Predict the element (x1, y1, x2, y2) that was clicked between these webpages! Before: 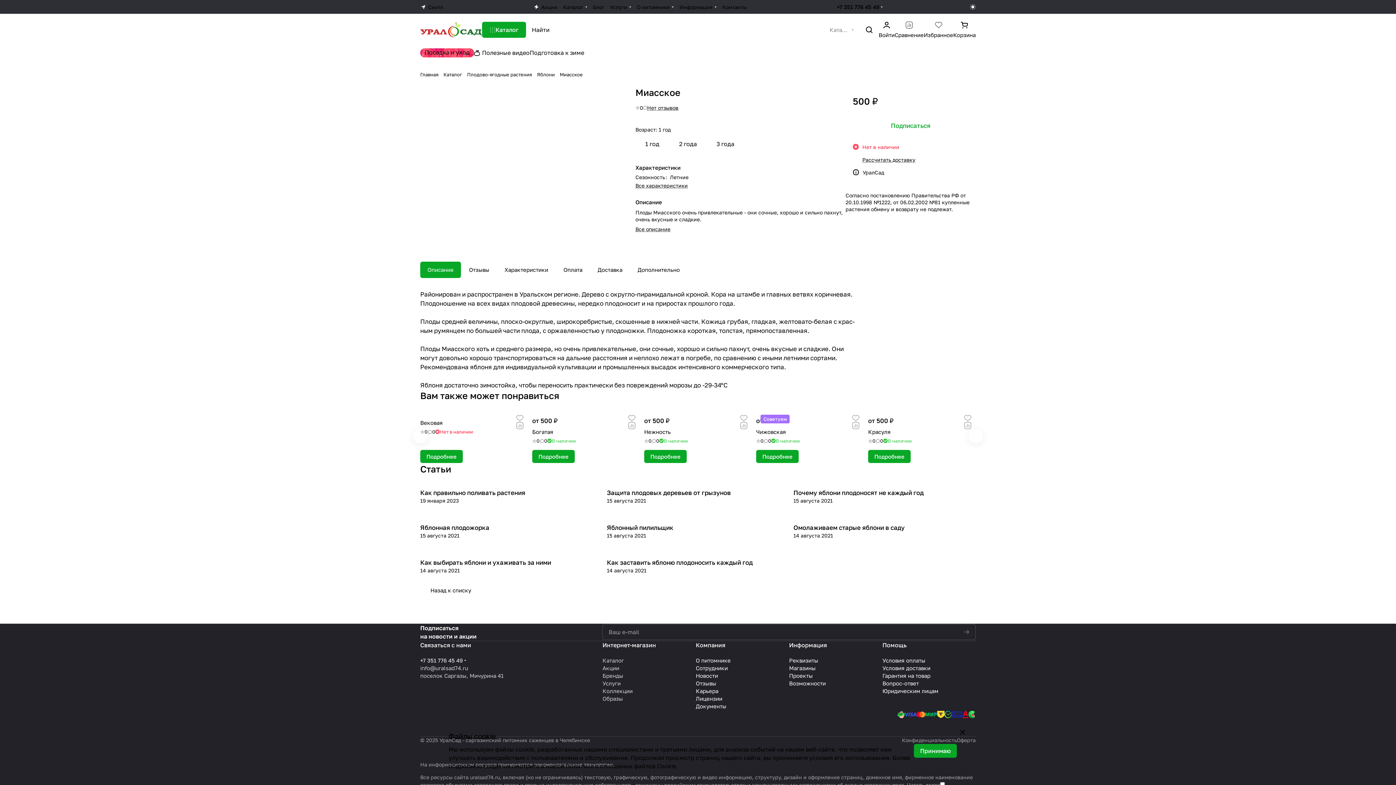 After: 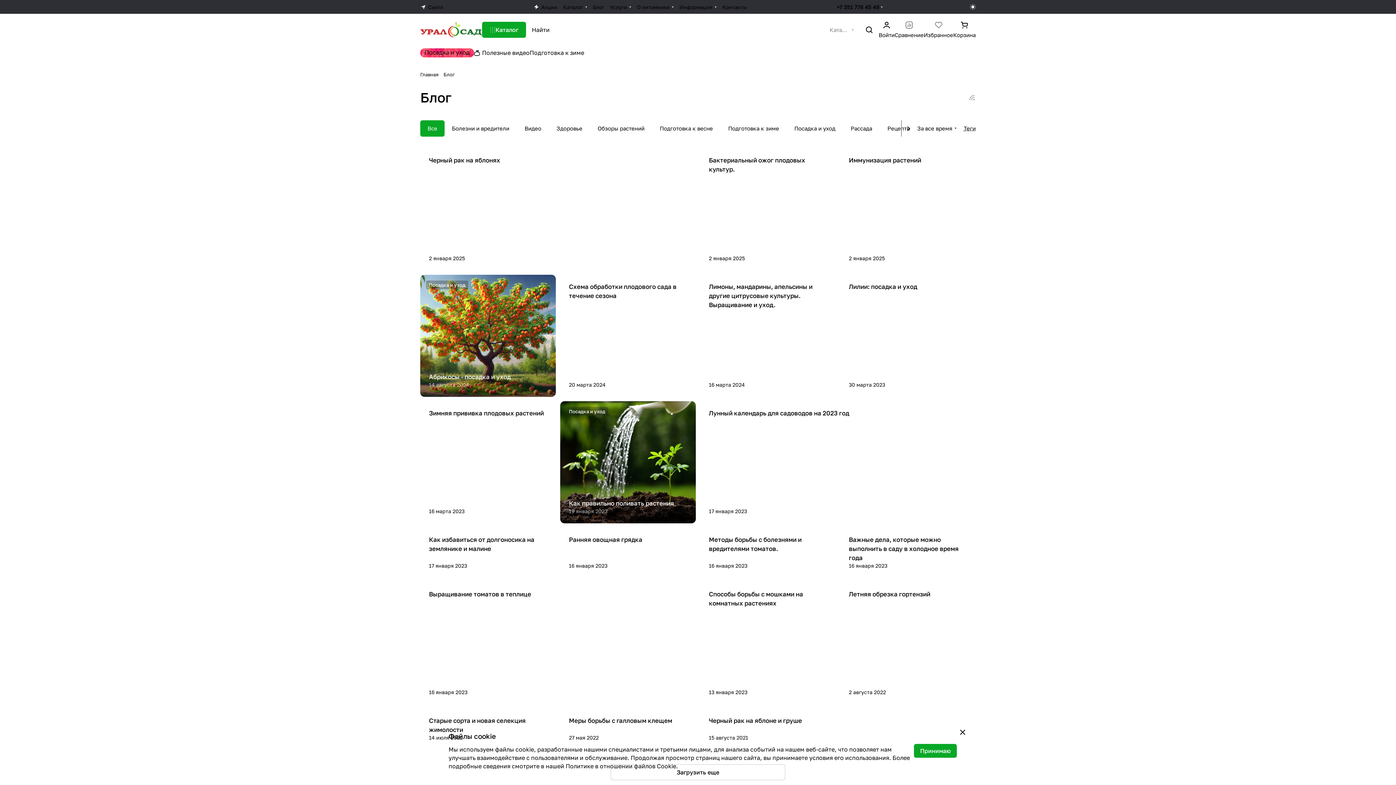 Action: label: Блог bbox: (590, 0, 607, 13)